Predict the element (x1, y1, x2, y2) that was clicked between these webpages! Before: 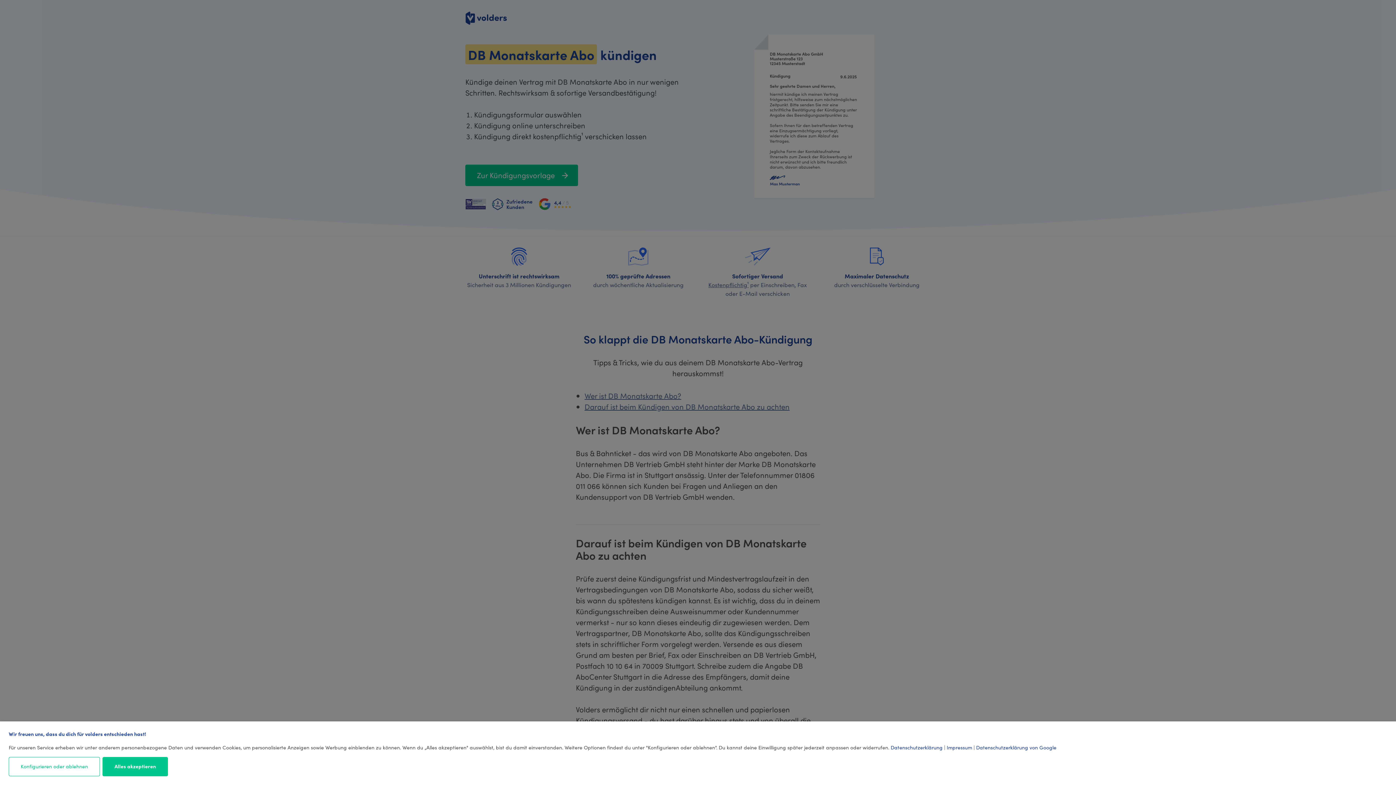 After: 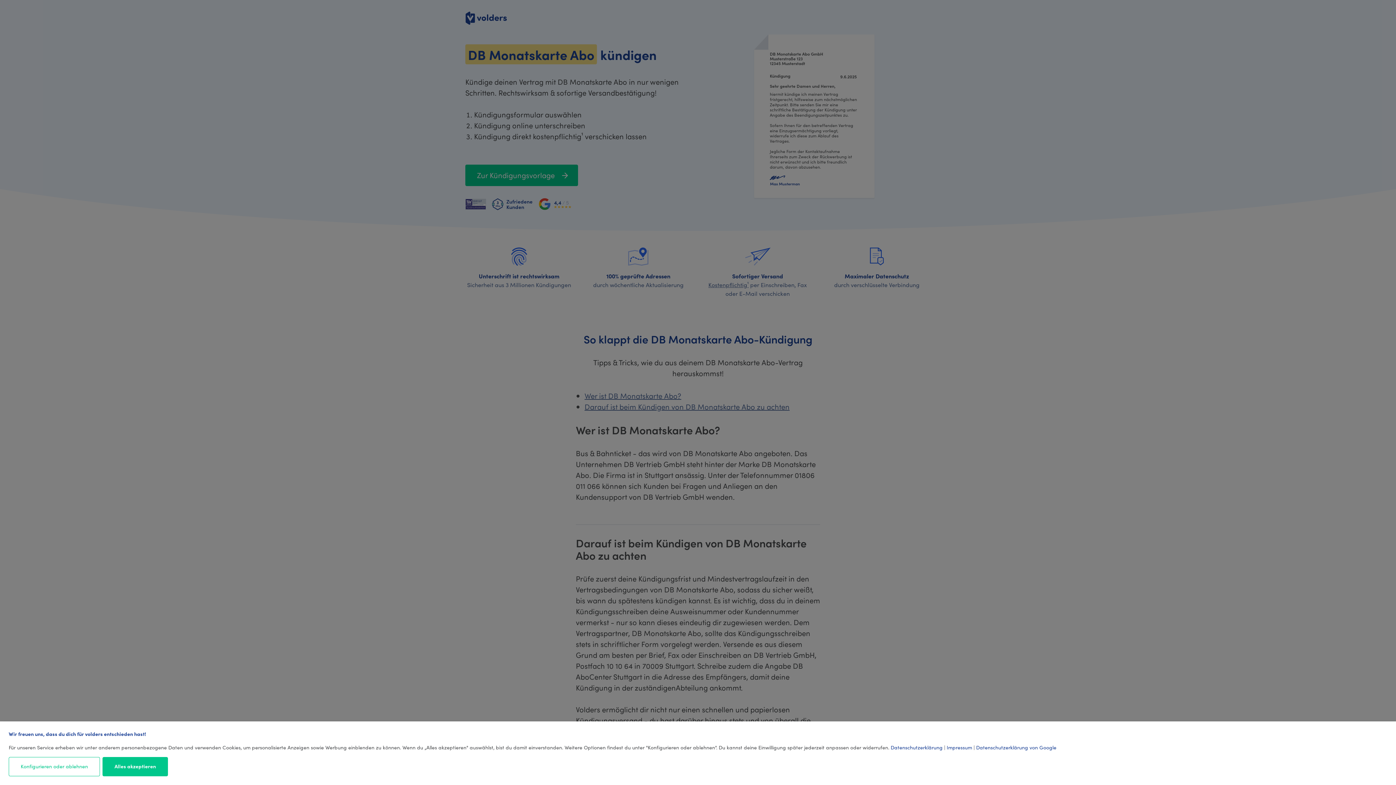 Action: label: Datenschutzerklärung bbox: (890, 744, 942, 751)